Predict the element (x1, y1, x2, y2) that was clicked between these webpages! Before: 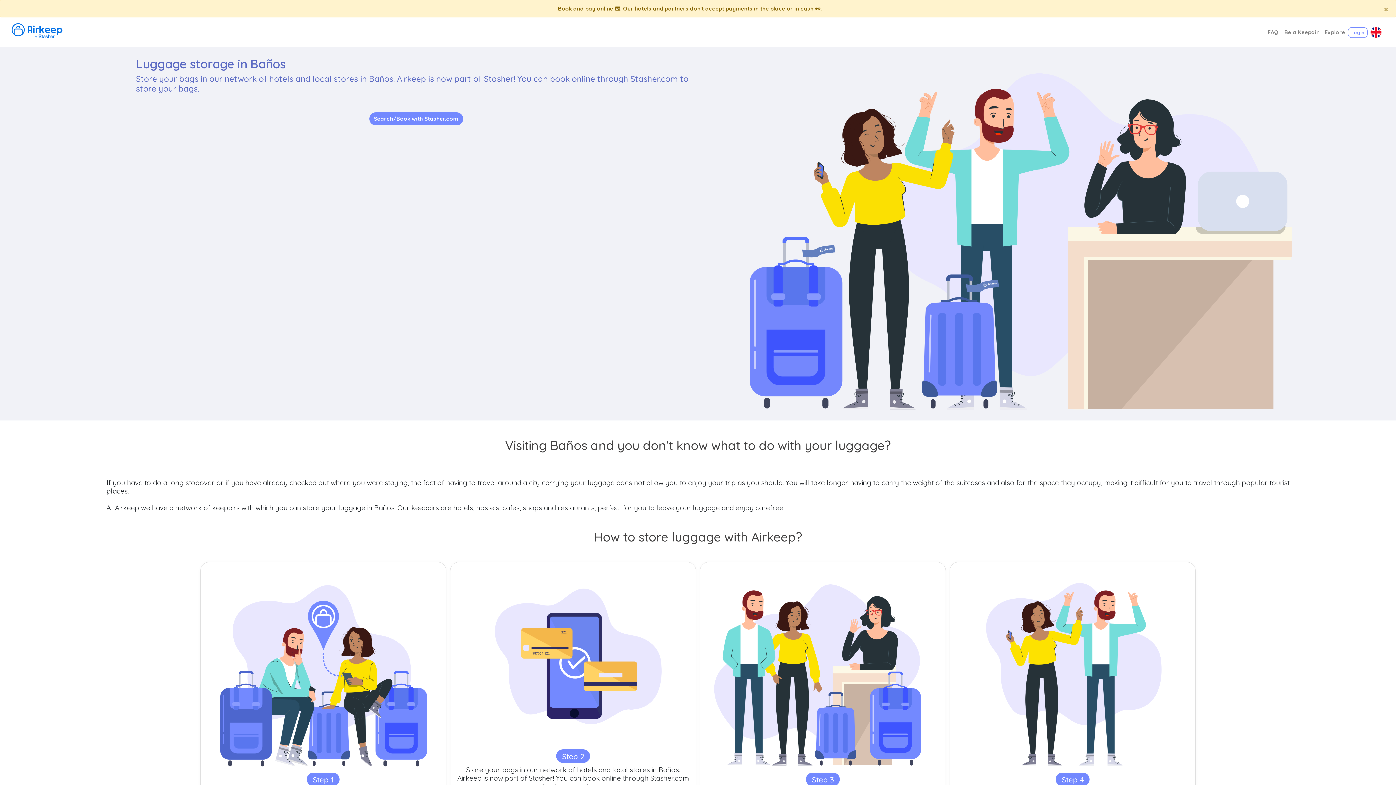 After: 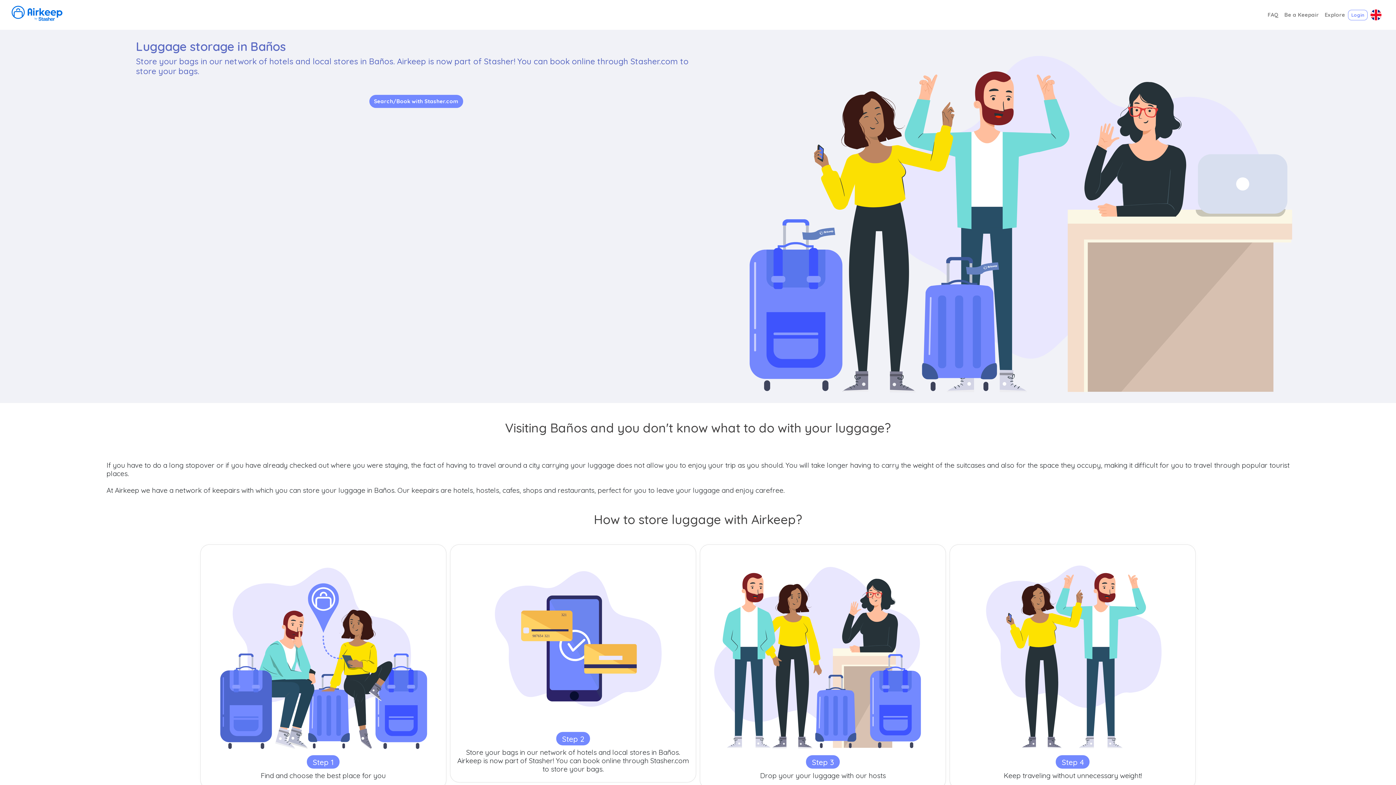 Action: label: Close bbox: (1377, 0, 1396, 17)